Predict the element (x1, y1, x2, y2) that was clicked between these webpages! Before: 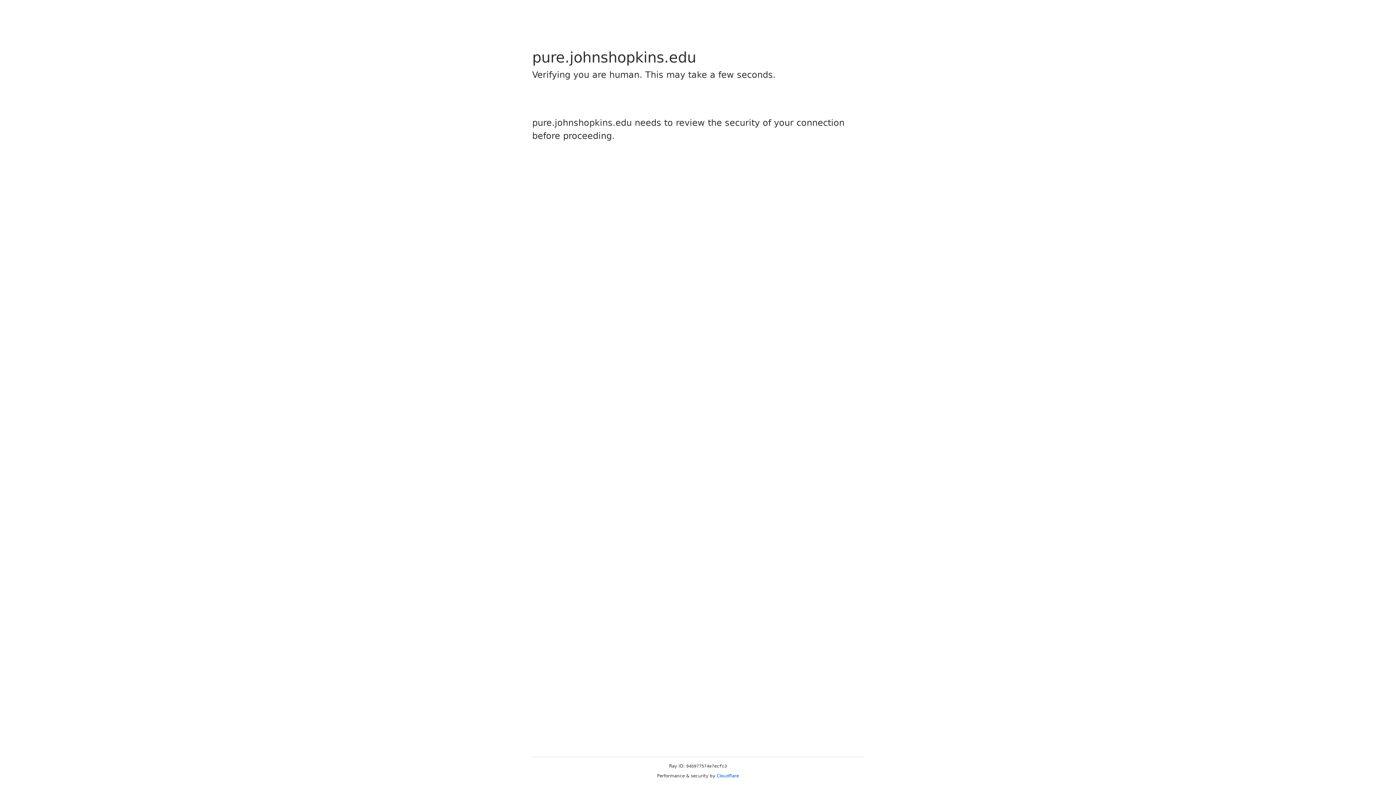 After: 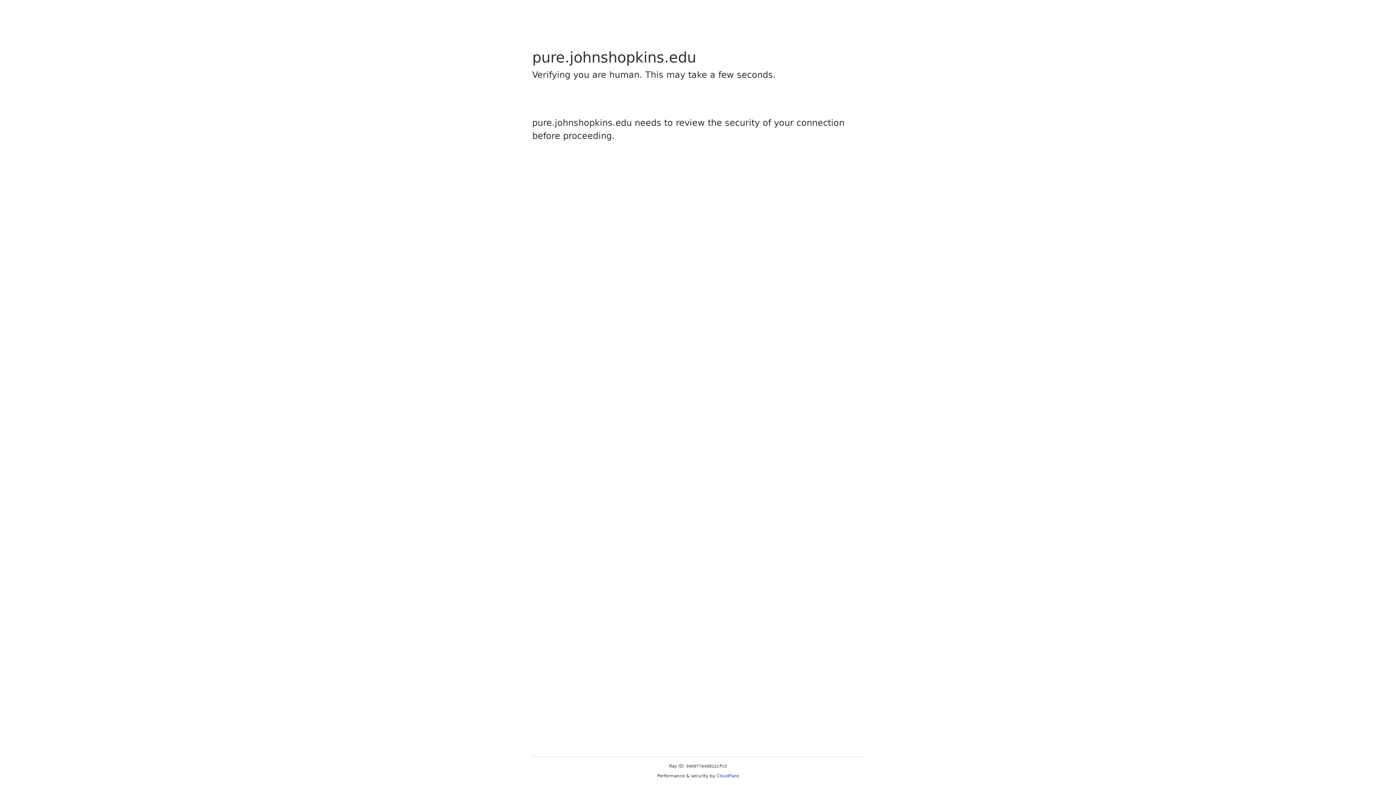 Action: label: Cloudflare bbox: (716, 773, 739, 778)